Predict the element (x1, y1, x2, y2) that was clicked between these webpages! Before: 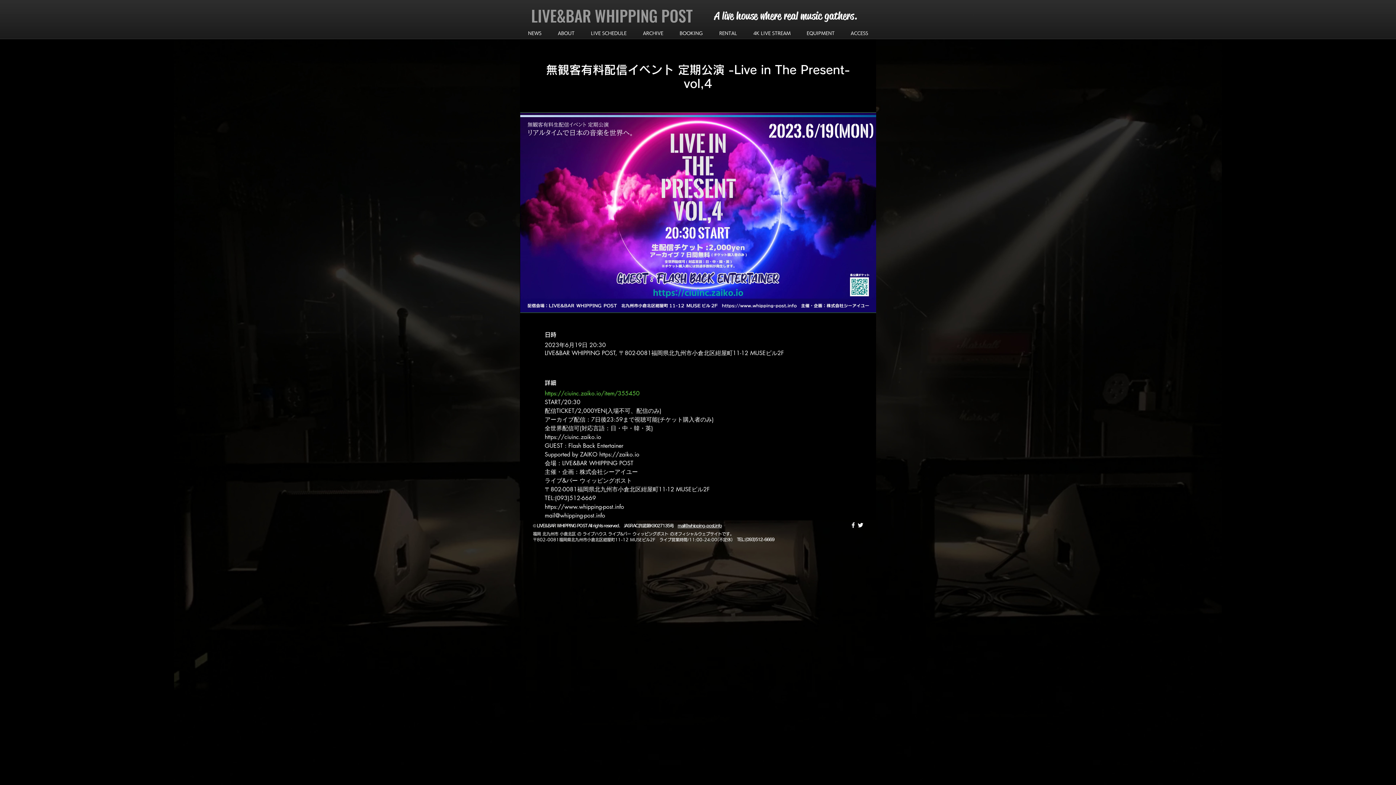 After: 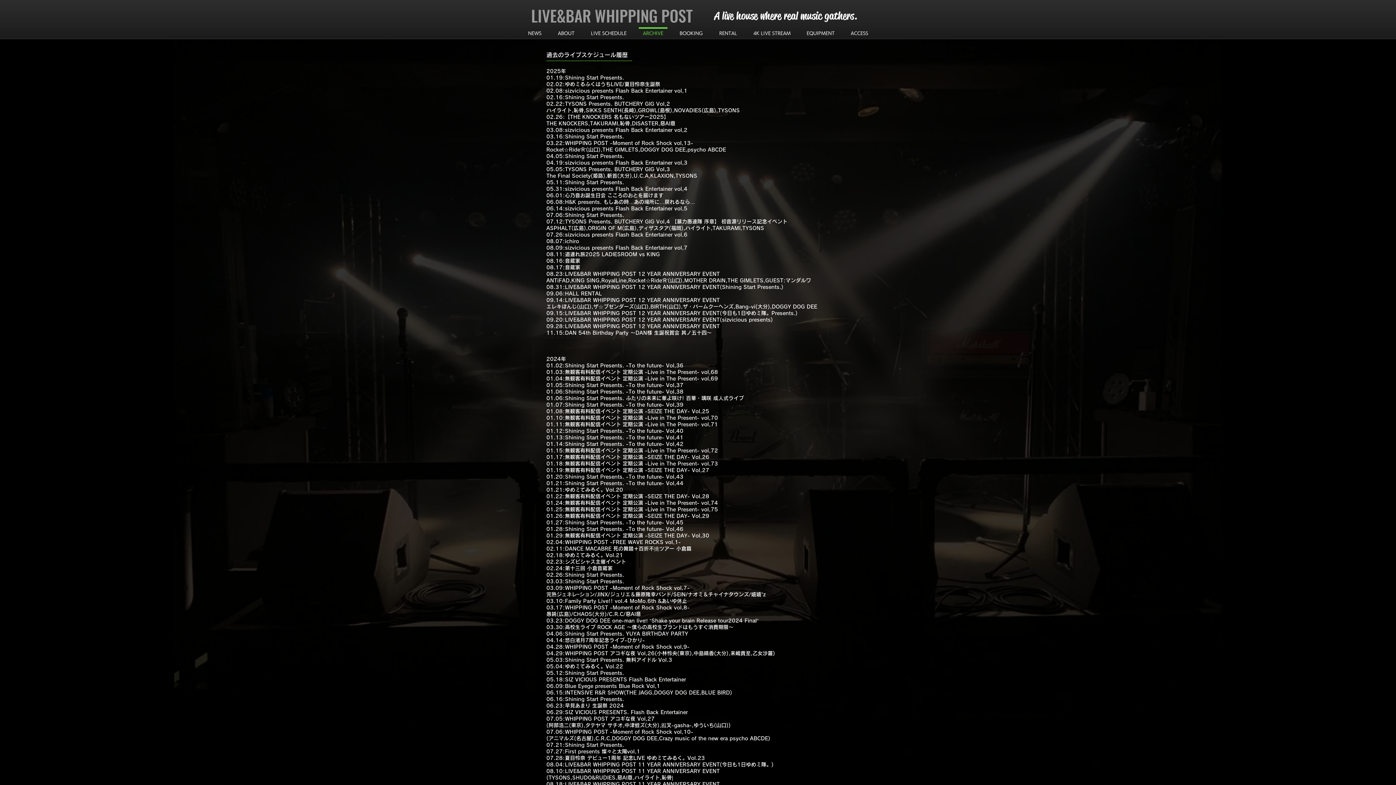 Action: label: ARCHIVE bbox: (634, 27, 671, 32)